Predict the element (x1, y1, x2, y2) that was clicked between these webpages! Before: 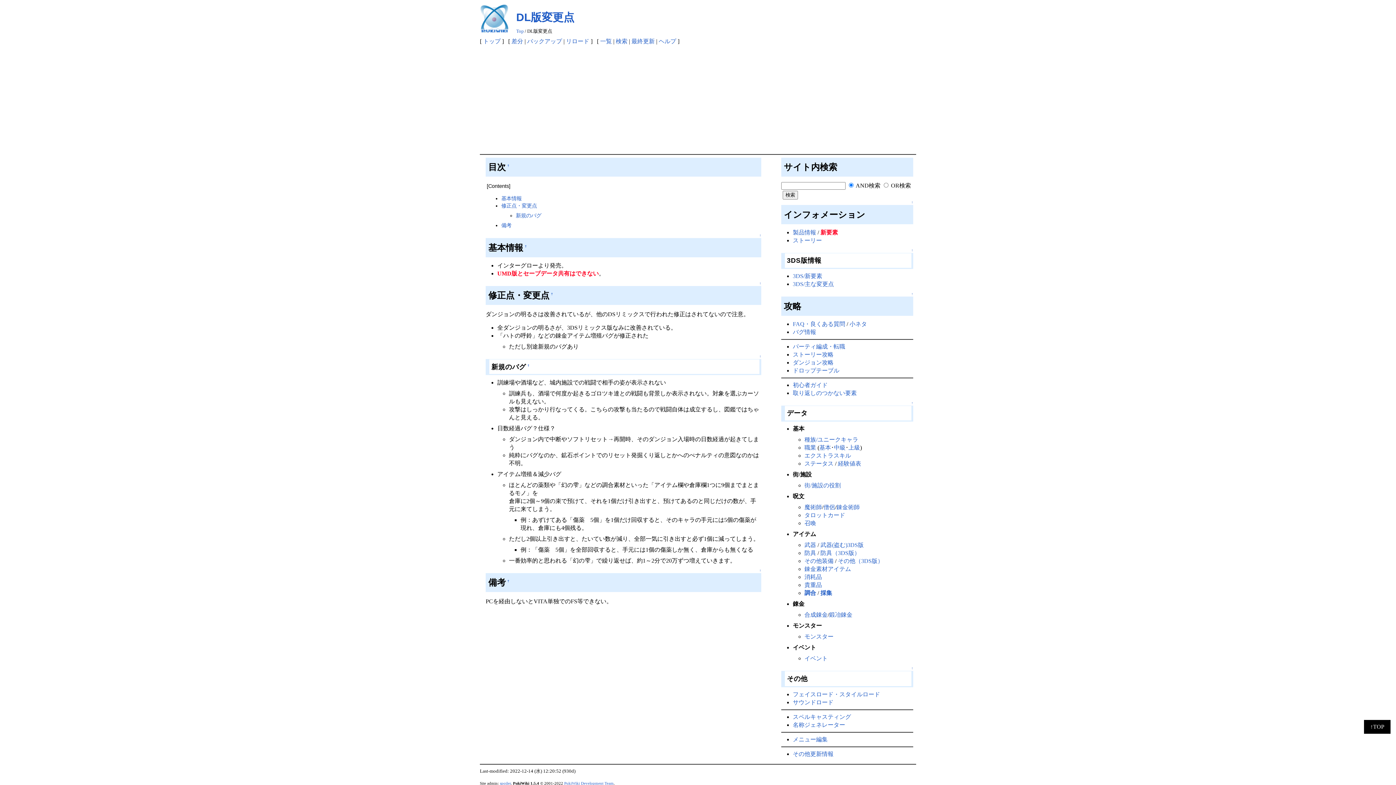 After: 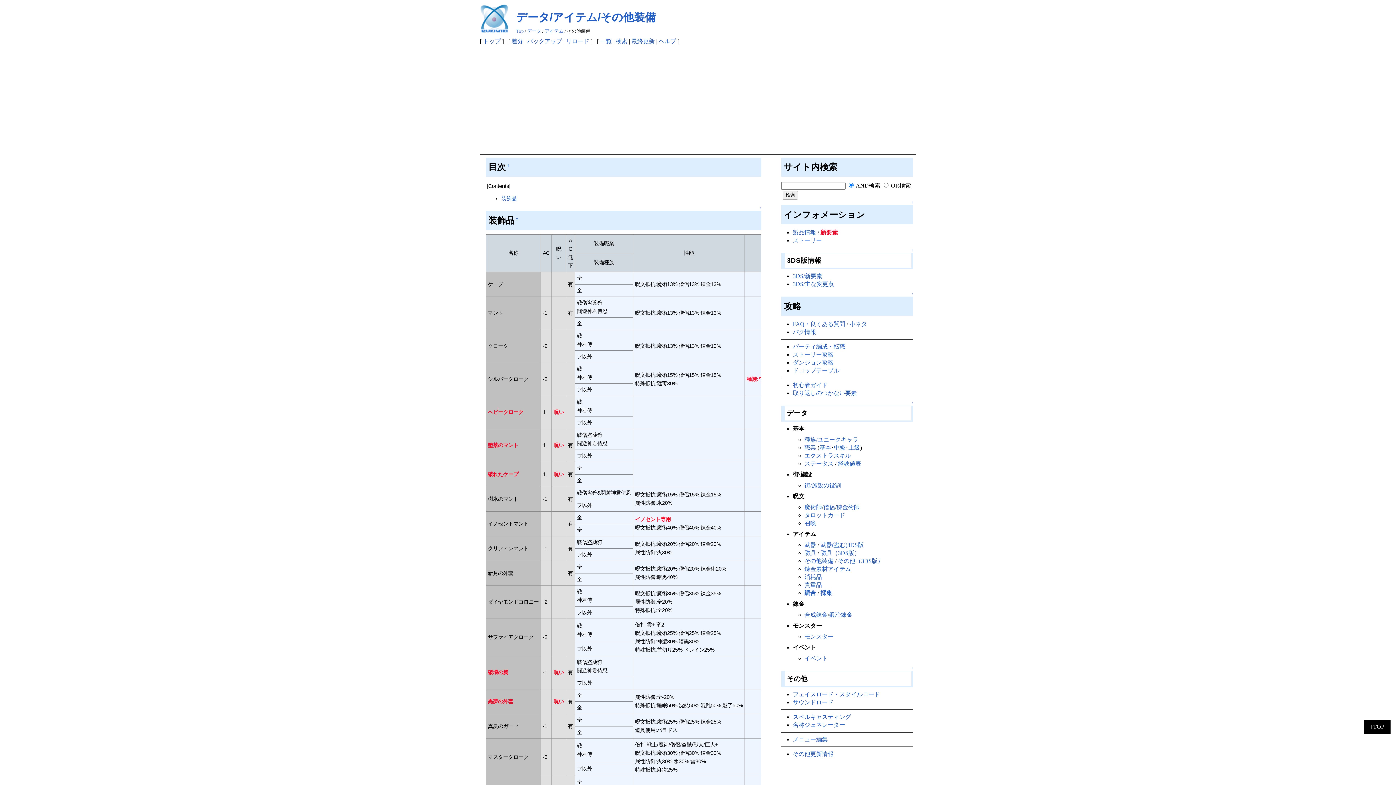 Action: label: その他装備 bbox: (804, 558, 833, 564)